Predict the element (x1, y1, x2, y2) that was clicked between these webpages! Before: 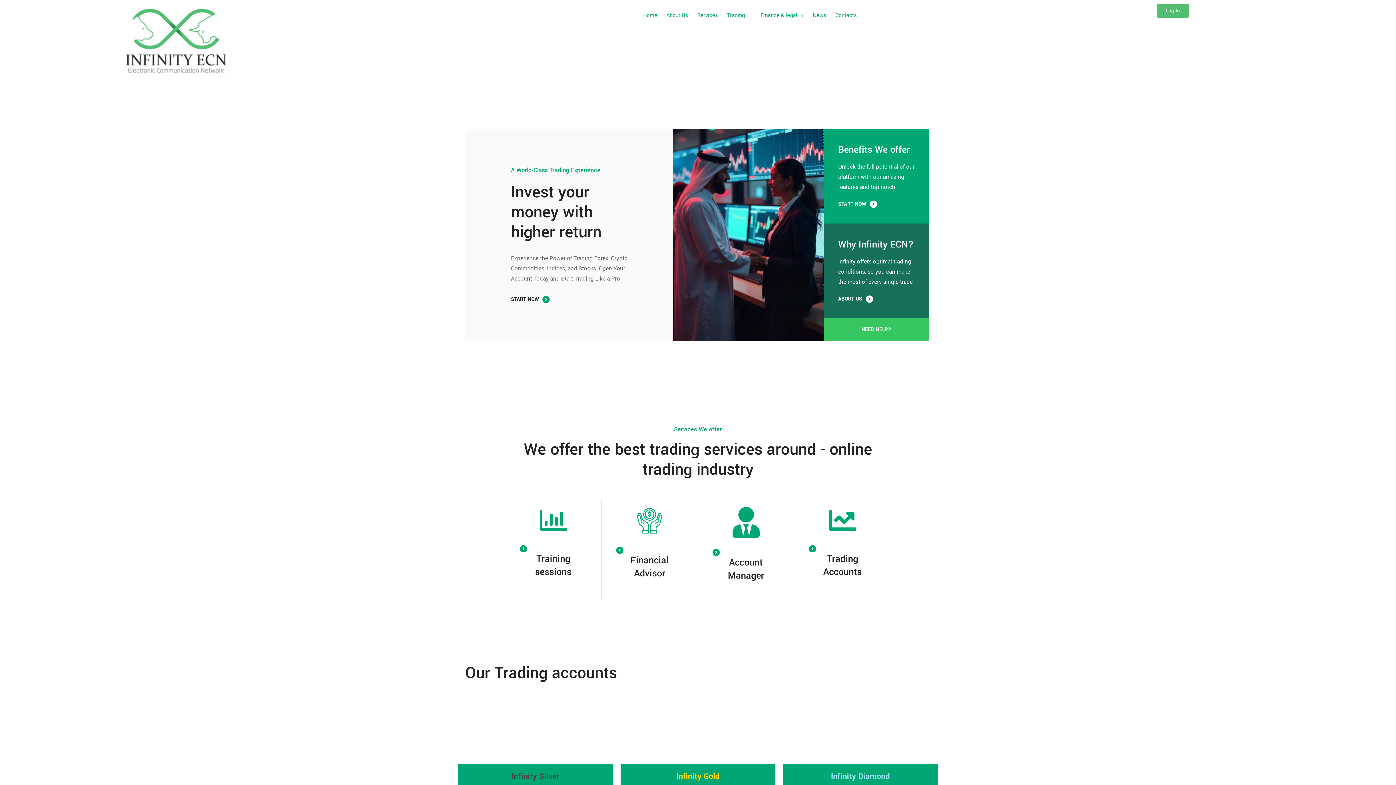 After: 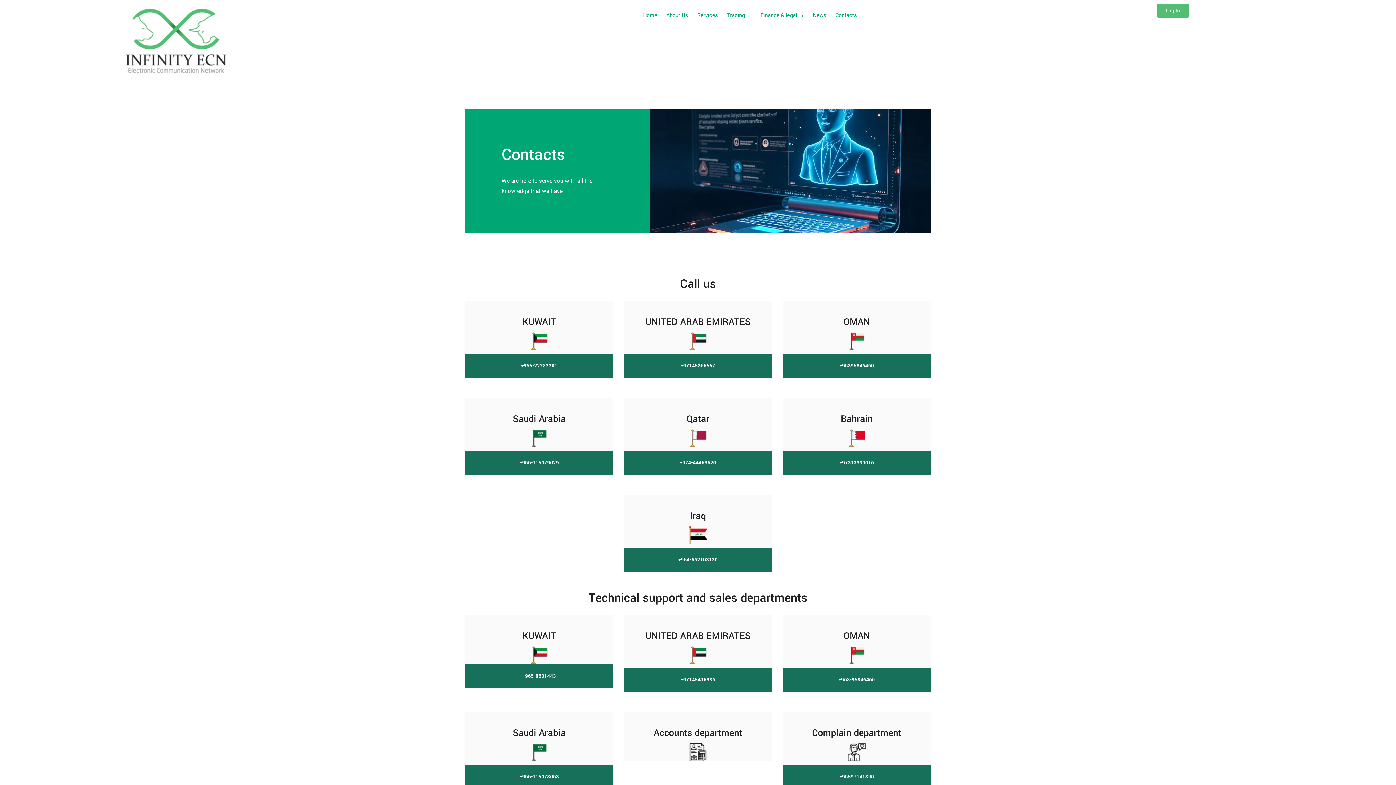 Action: label: Contacts bbox: (832, 7, 860, 24)